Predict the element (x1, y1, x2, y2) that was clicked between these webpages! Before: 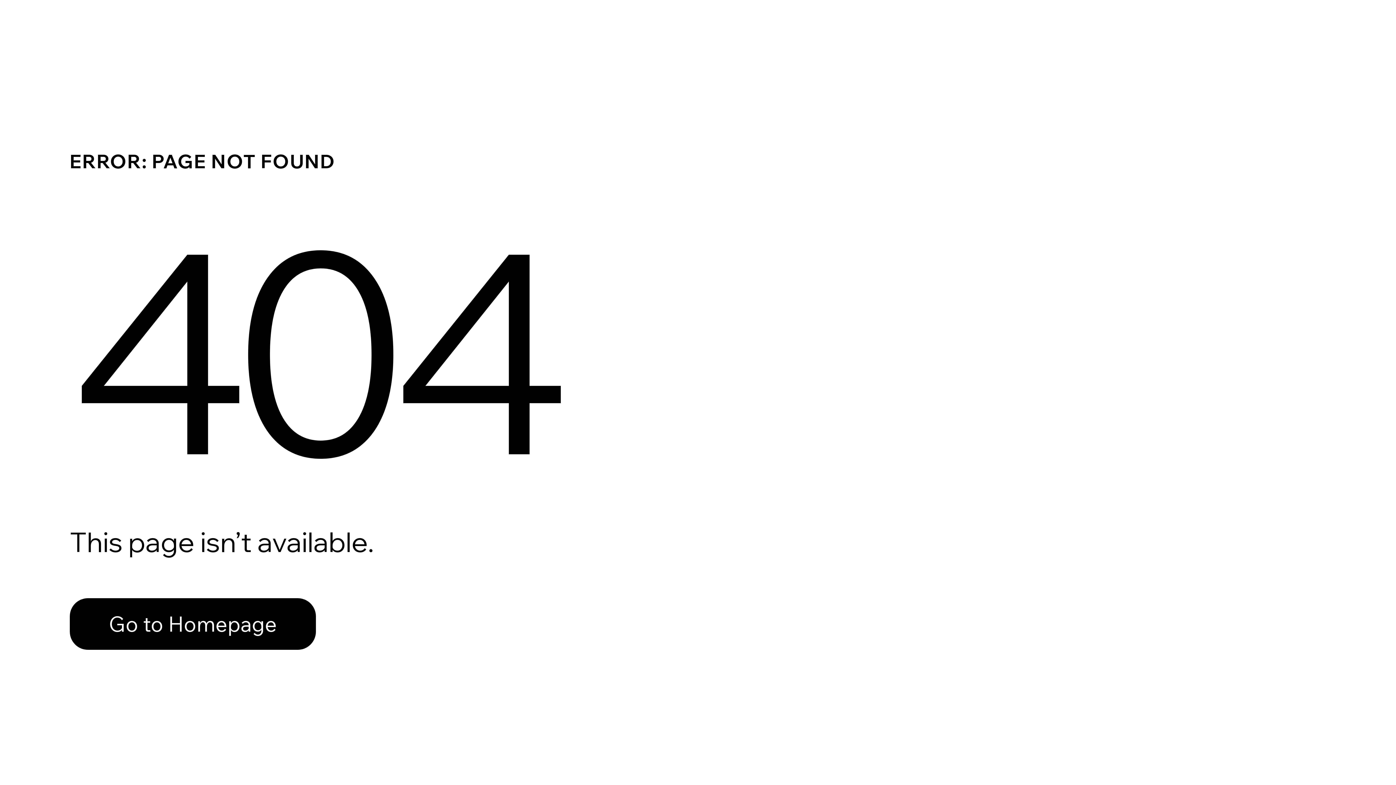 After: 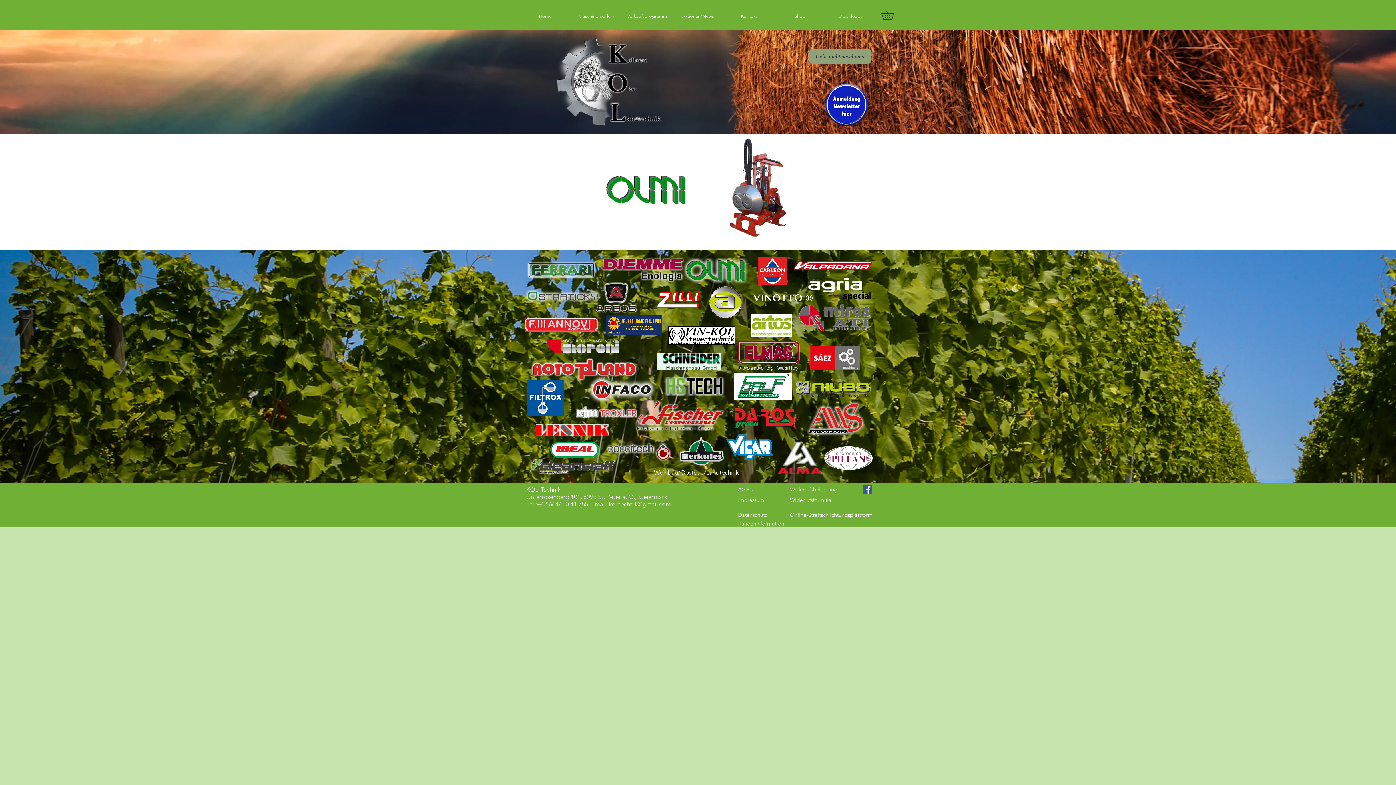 Action: label: Go to Homepage bbox: (69, 582, 768, 659)